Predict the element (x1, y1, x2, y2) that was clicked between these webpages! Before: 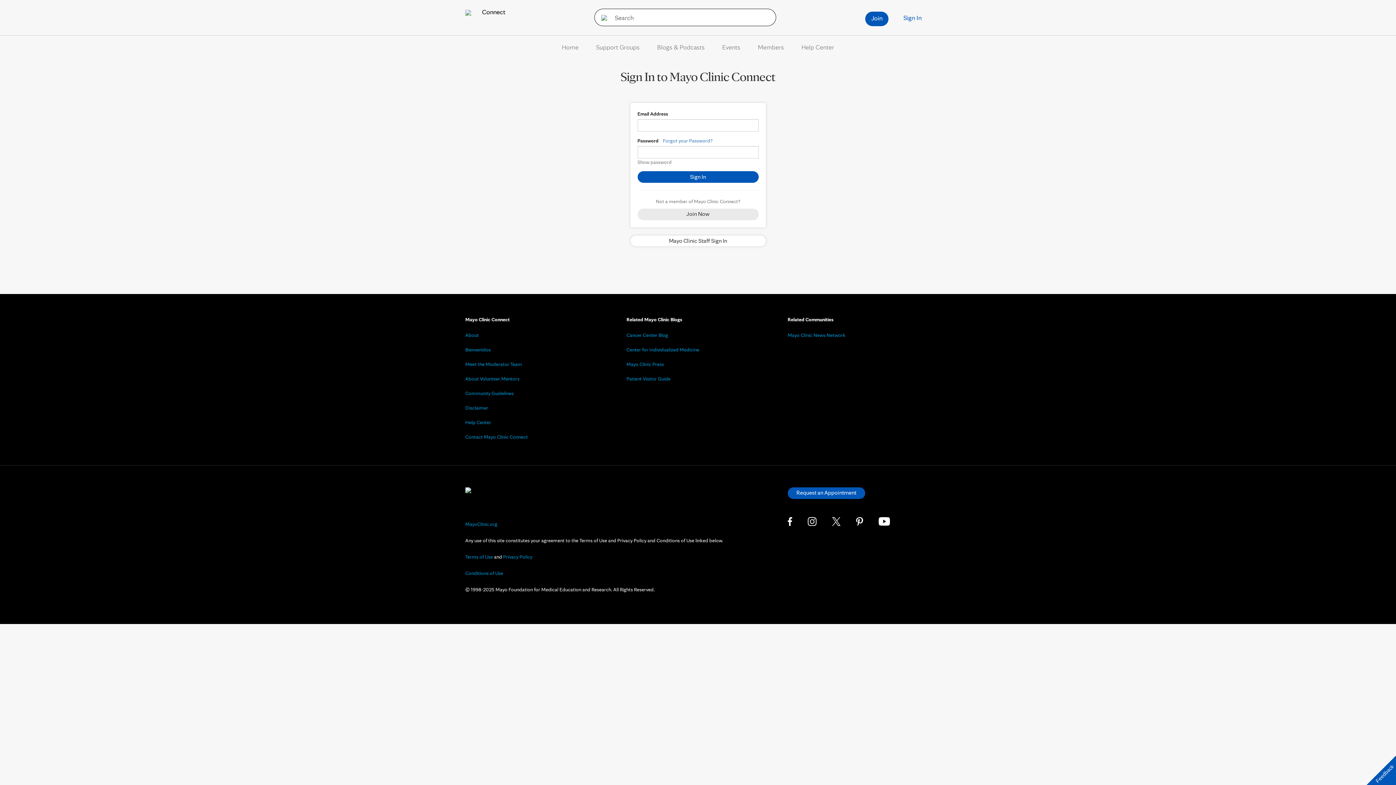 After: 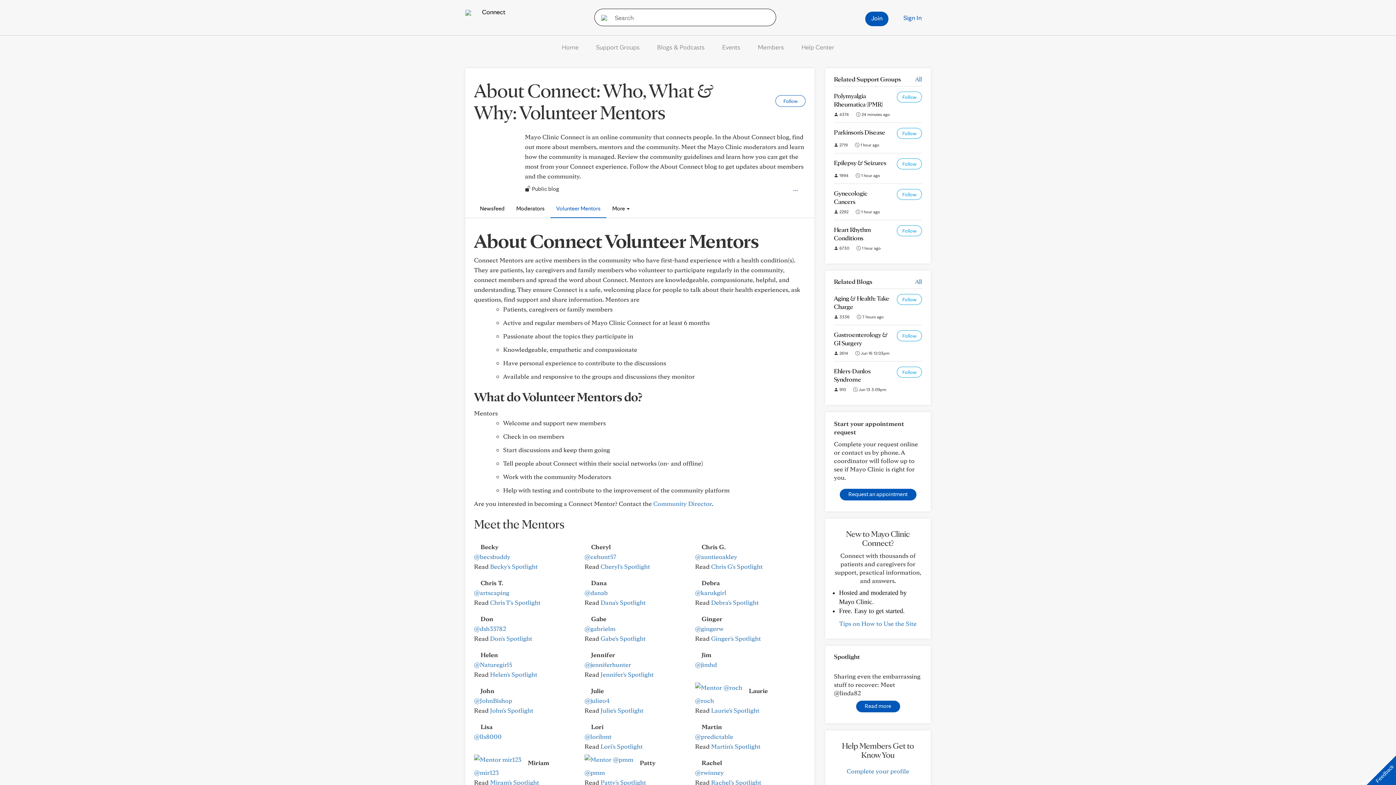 Action: bbox: (465, 376, 519, 381) label: About Volunteer Mentors